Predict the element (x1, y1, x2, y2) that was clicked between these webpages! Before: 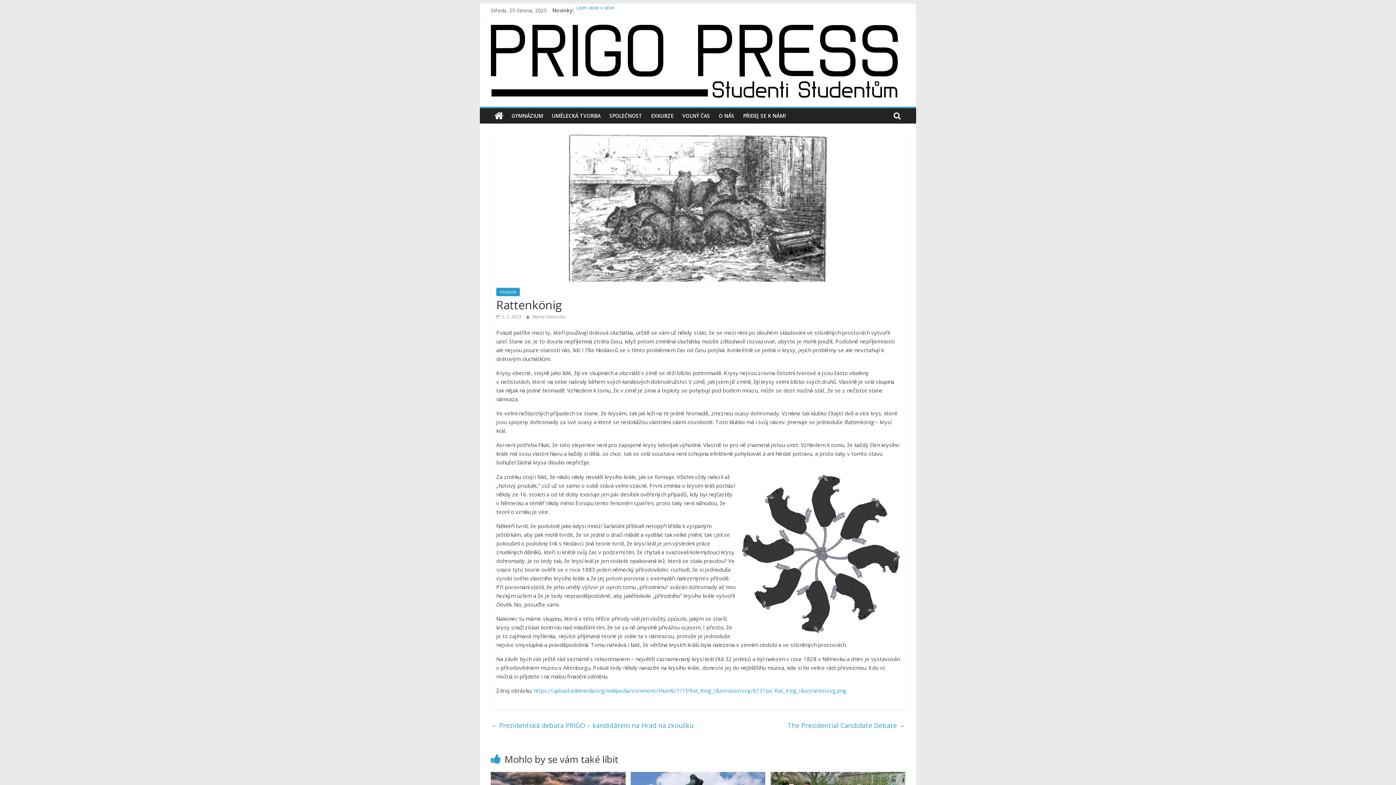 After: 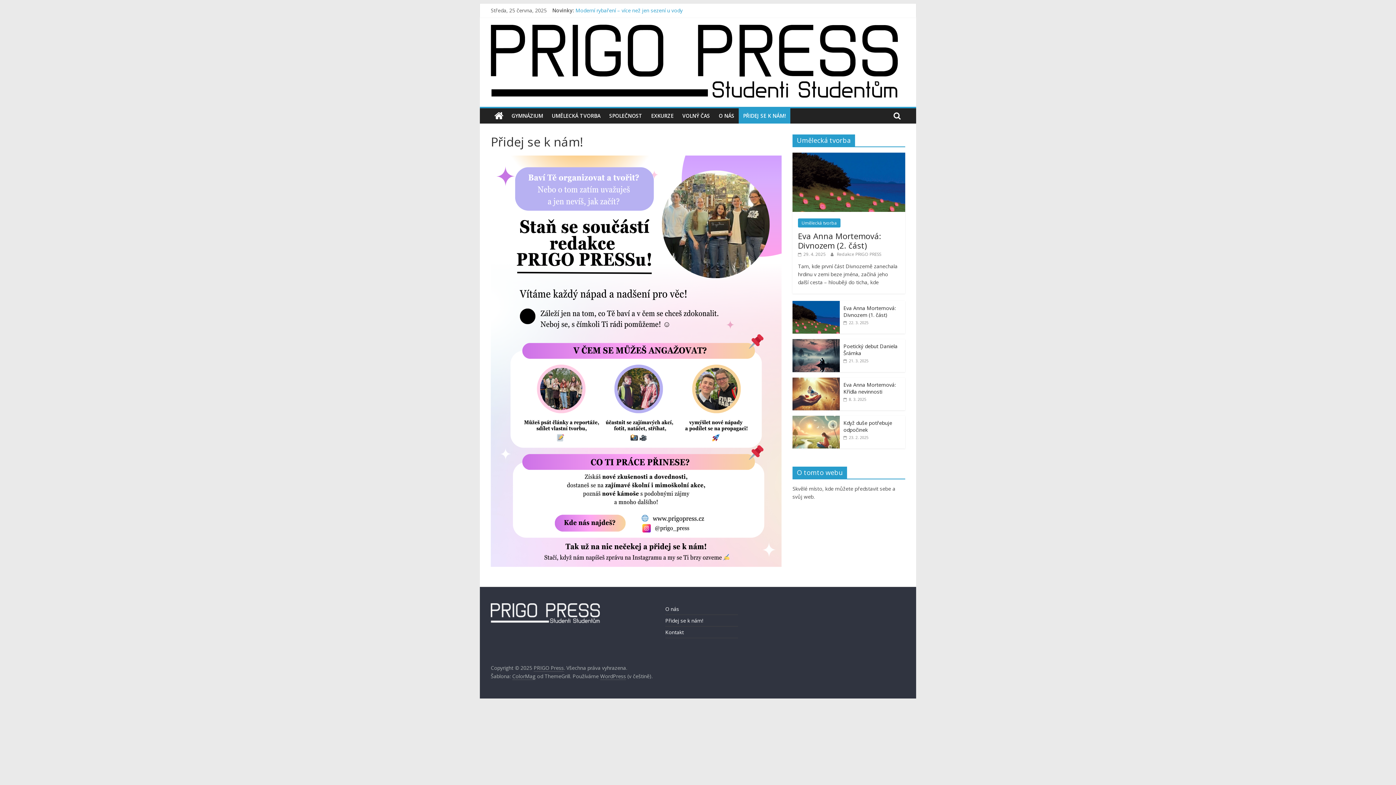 Action: bbox: (738, 108, 790, 123) label: PŘIDEJ SE K NÁM!